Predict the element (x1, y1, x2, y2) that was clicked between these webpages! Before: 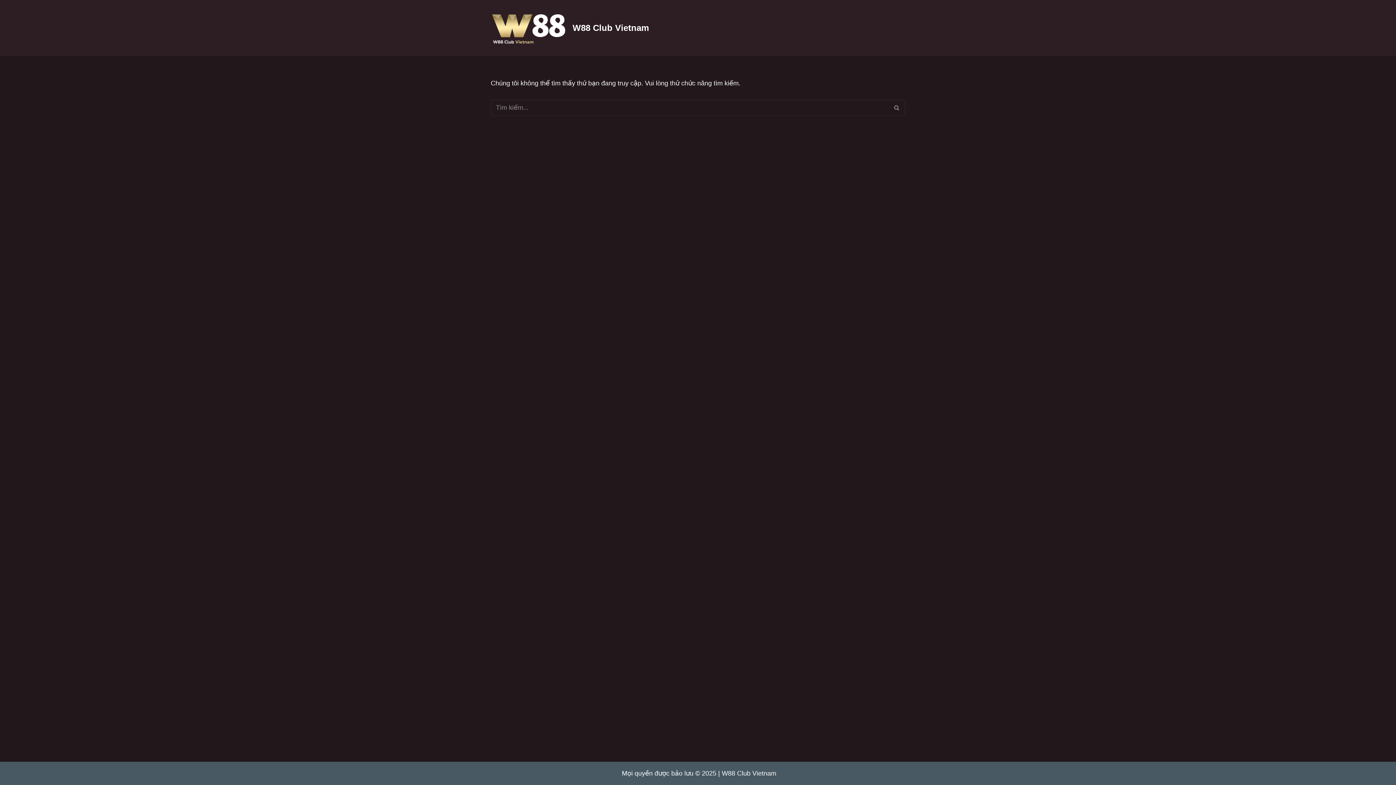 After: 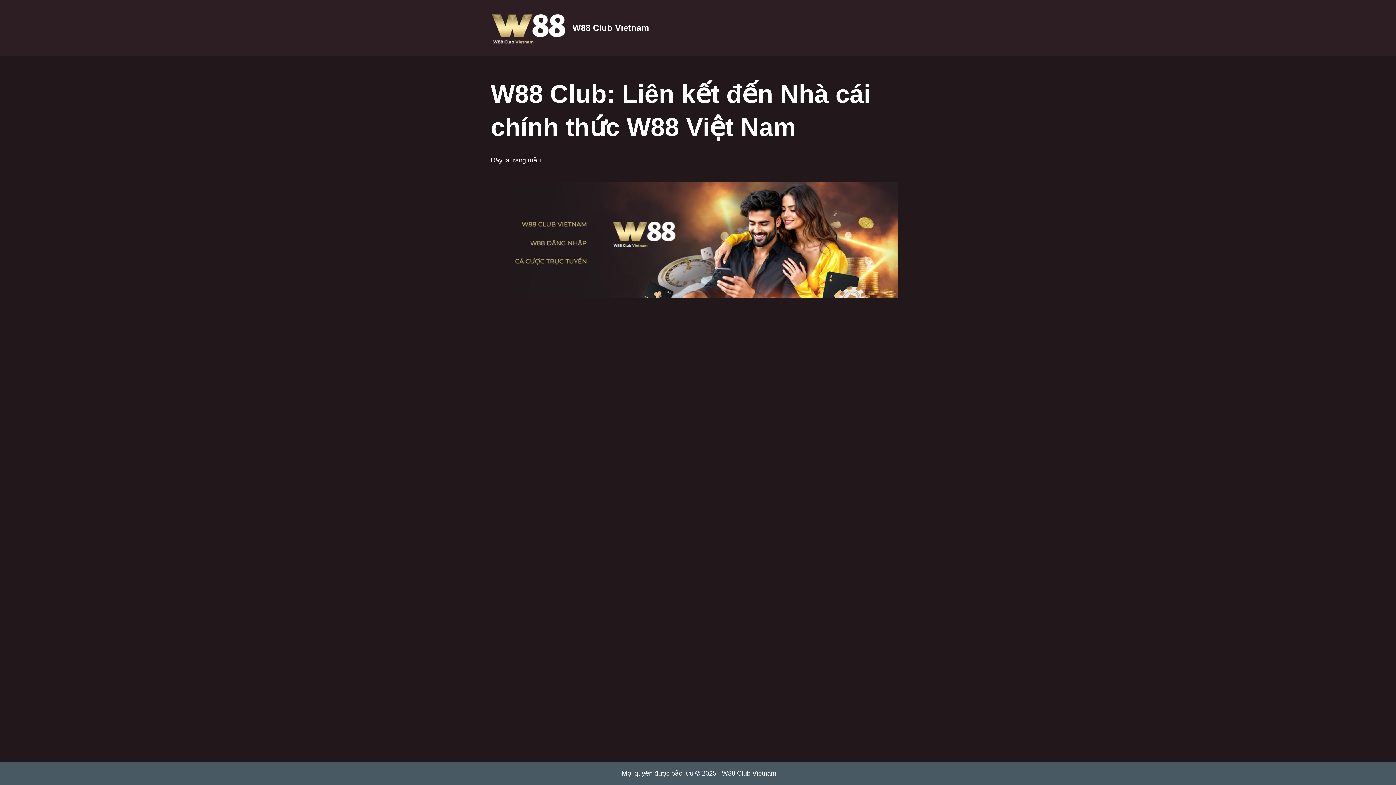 Action: label: W88 Club Vietnam bbox: (490, 6, 649, 49)